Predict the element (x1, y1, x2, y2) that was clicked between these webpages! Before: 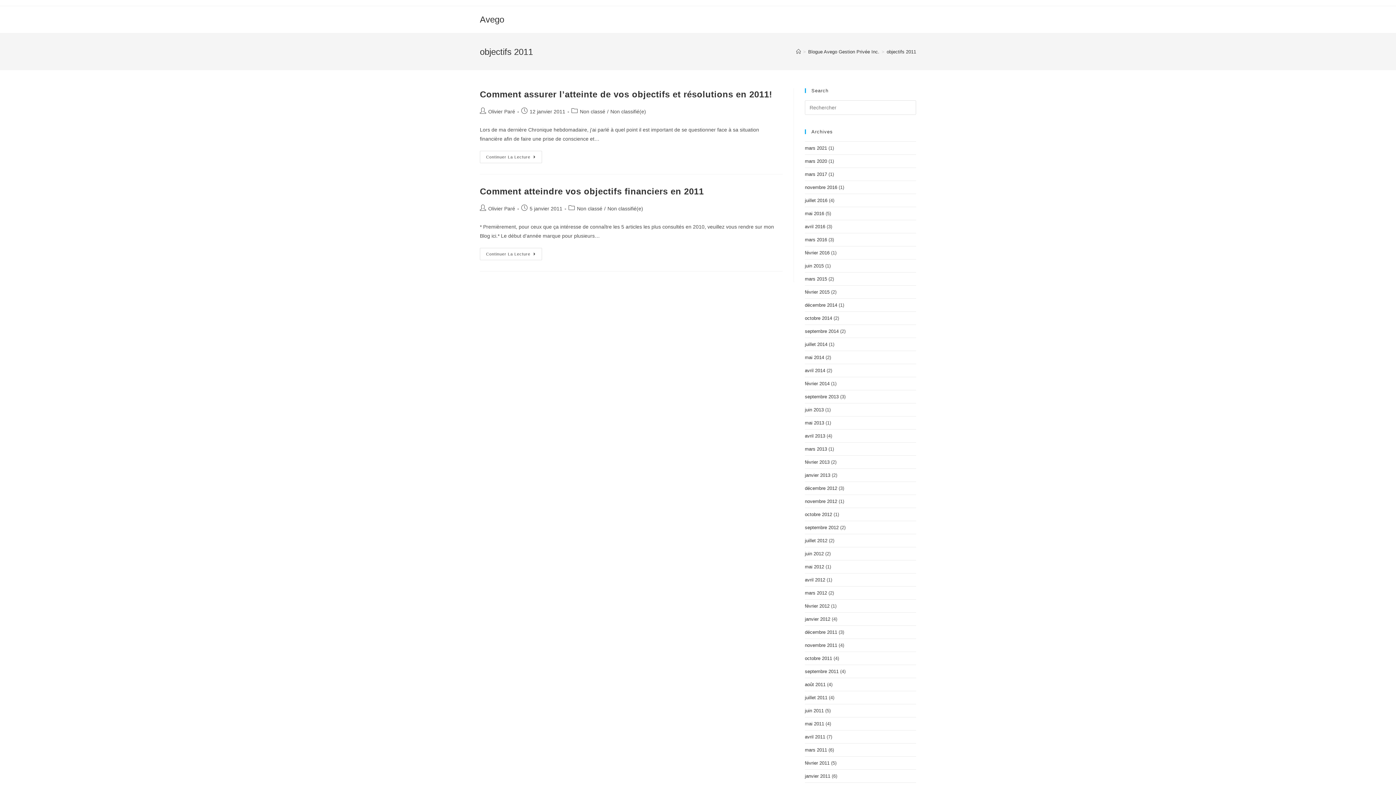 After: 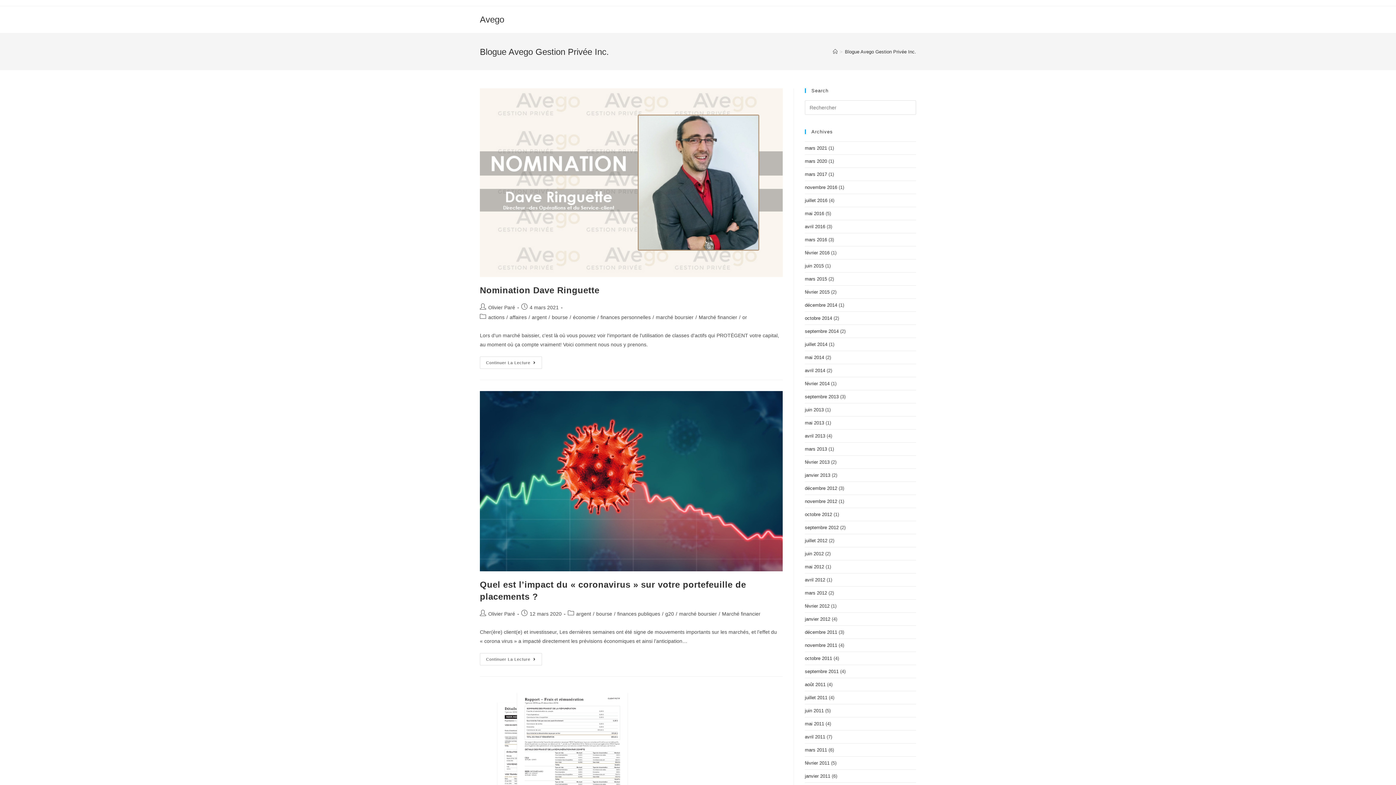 Action: label: Blogue Avego Gestion Privée Inc. bbox: (808, 48, 879, 54)